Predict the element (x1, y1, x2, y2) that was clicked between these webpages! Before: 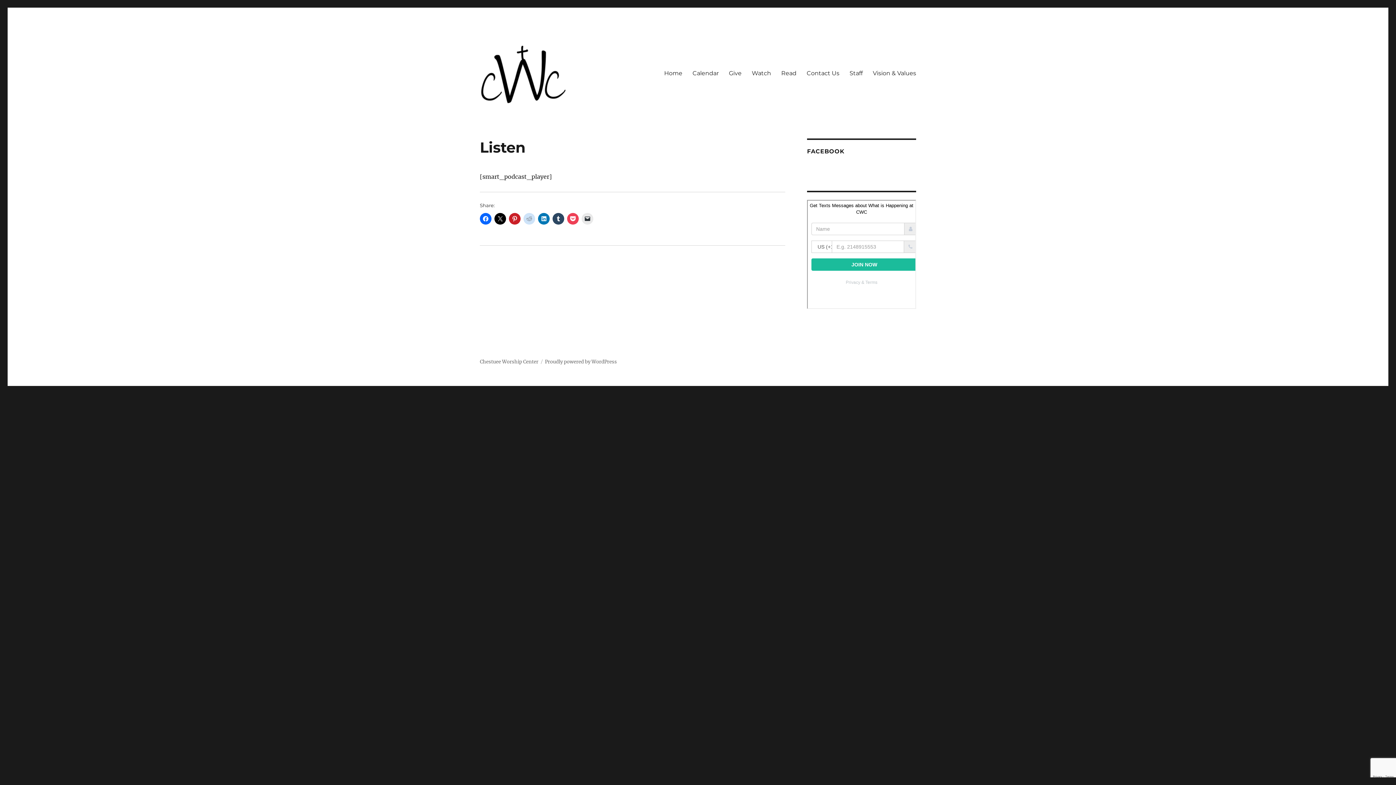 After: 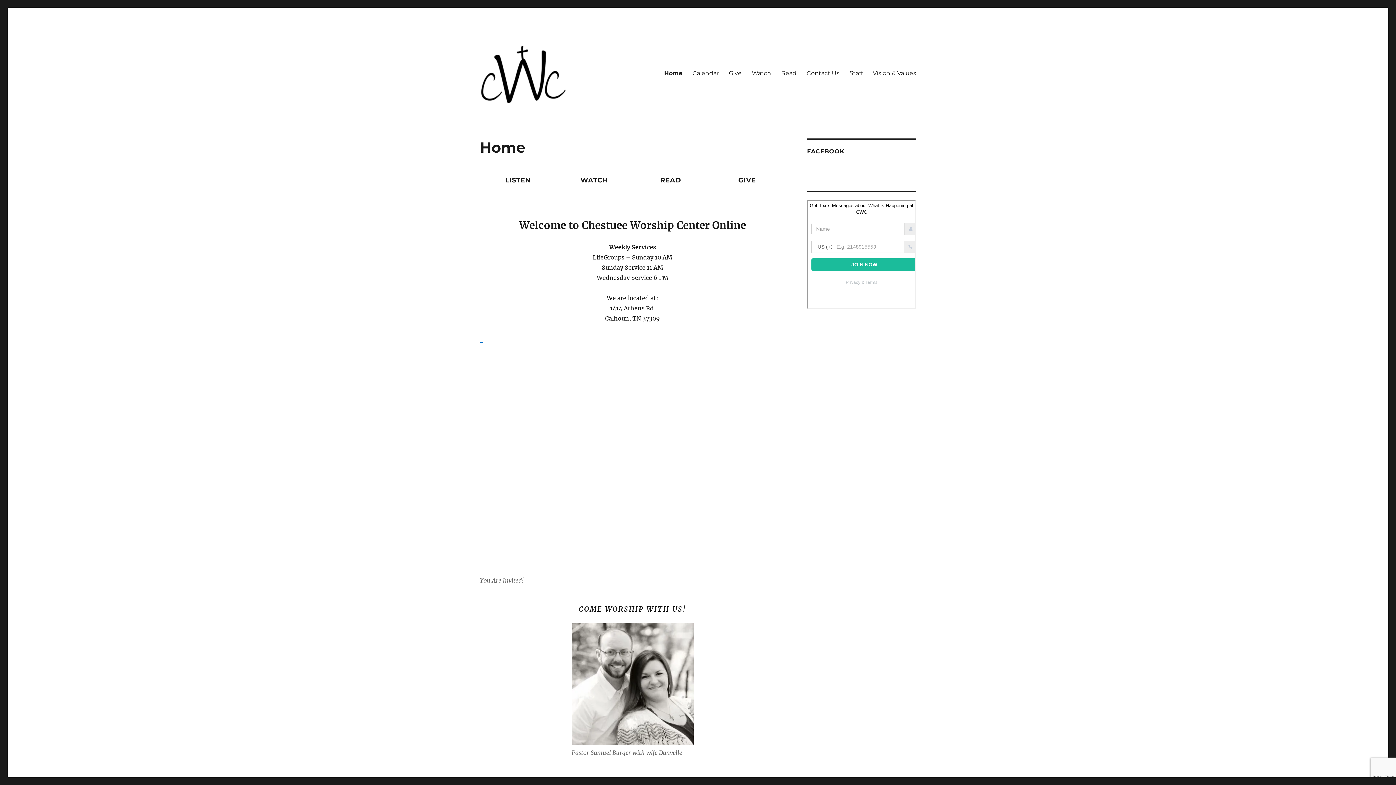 Action: bbox: (480, 38, 567, 108)